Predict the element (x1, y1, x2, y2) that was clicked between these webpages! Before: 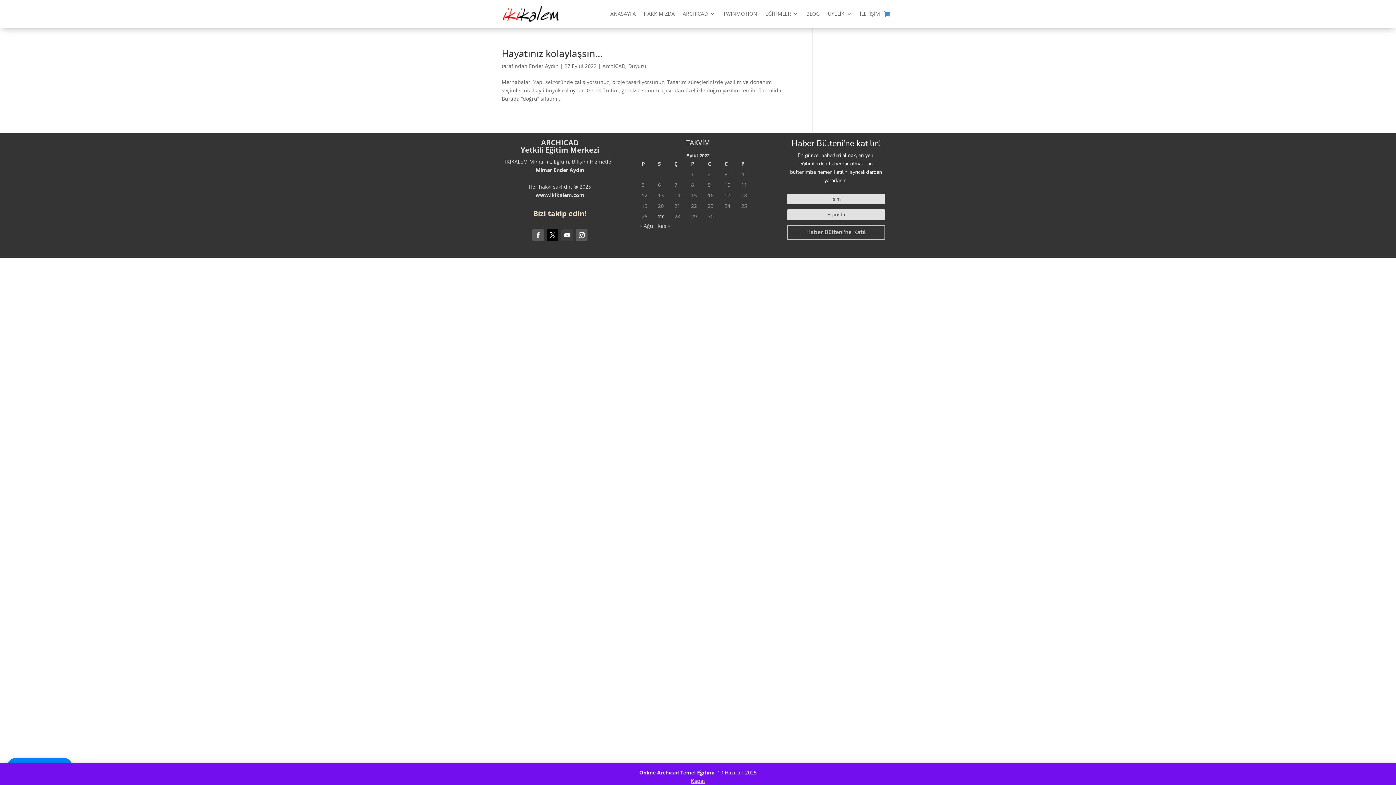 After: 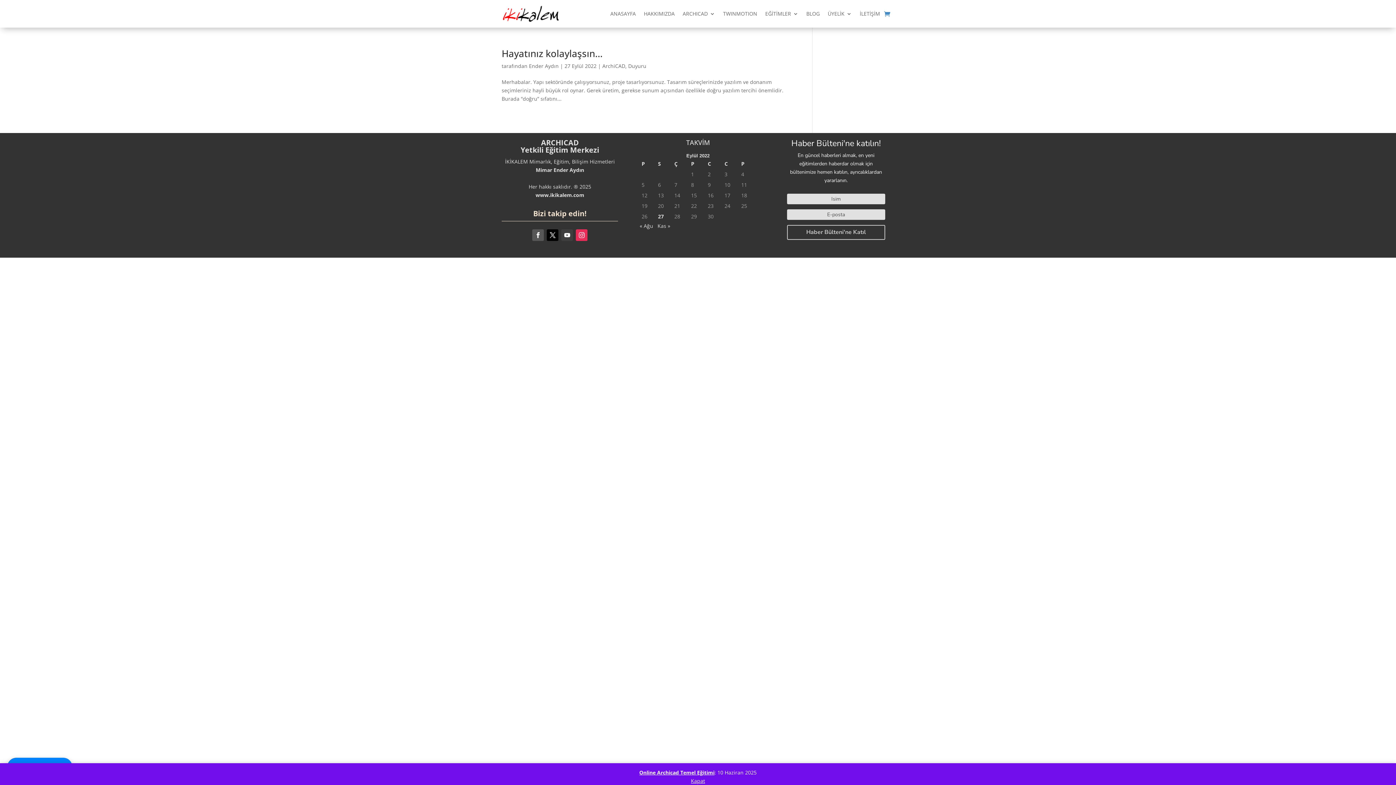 Action: bbox: (576, 229, 587, 240)